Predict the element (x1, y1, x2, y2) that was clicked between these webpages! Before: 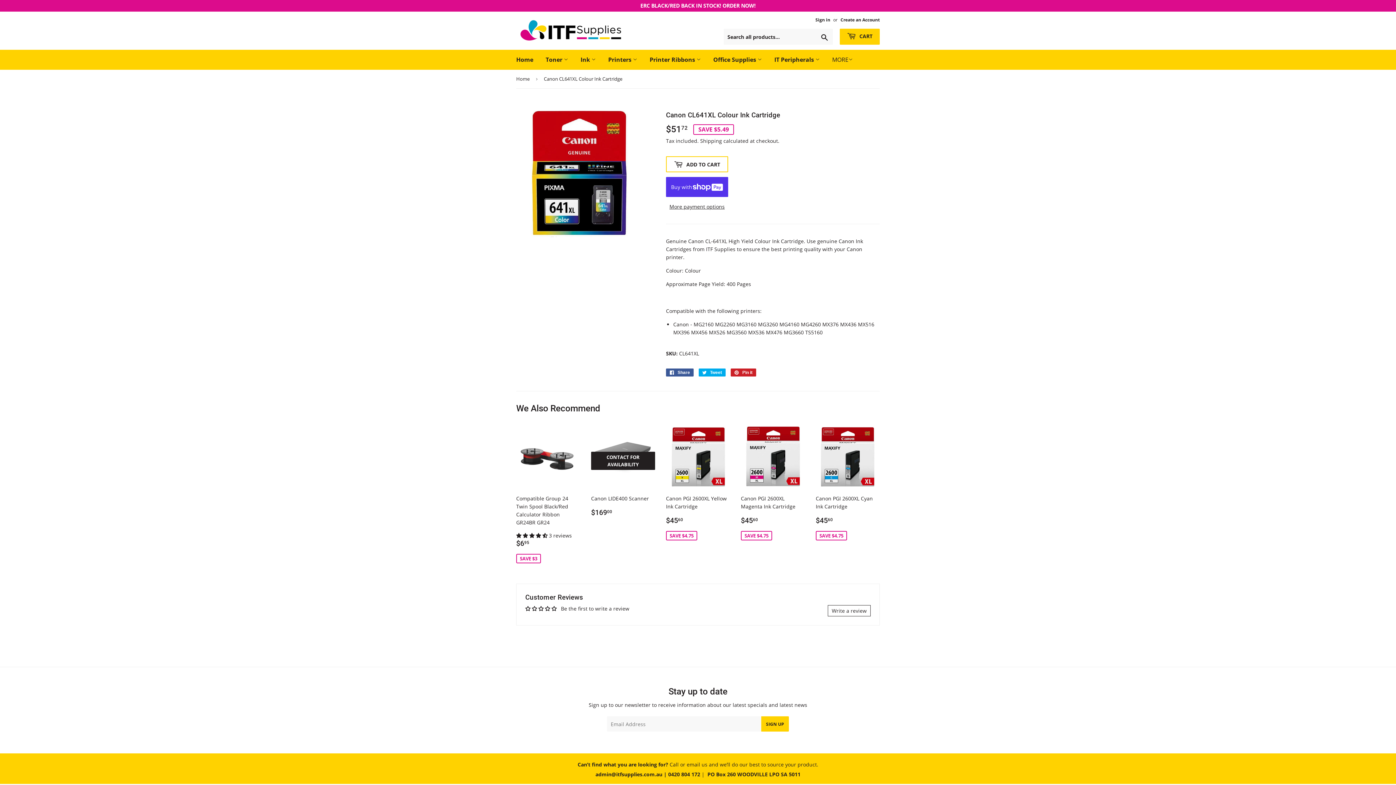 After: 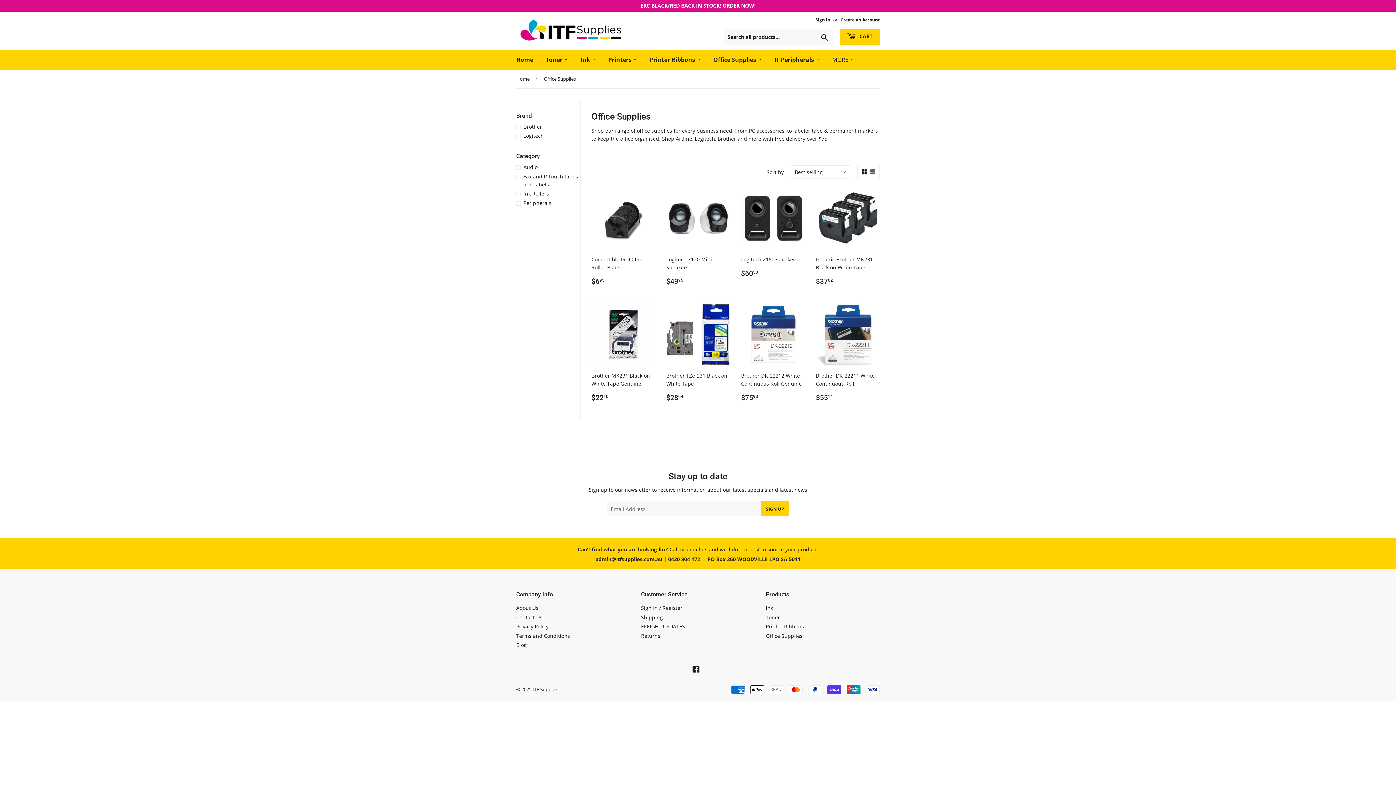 Action: bbox: (708, 49, 767, 69) label: Office Supplies 